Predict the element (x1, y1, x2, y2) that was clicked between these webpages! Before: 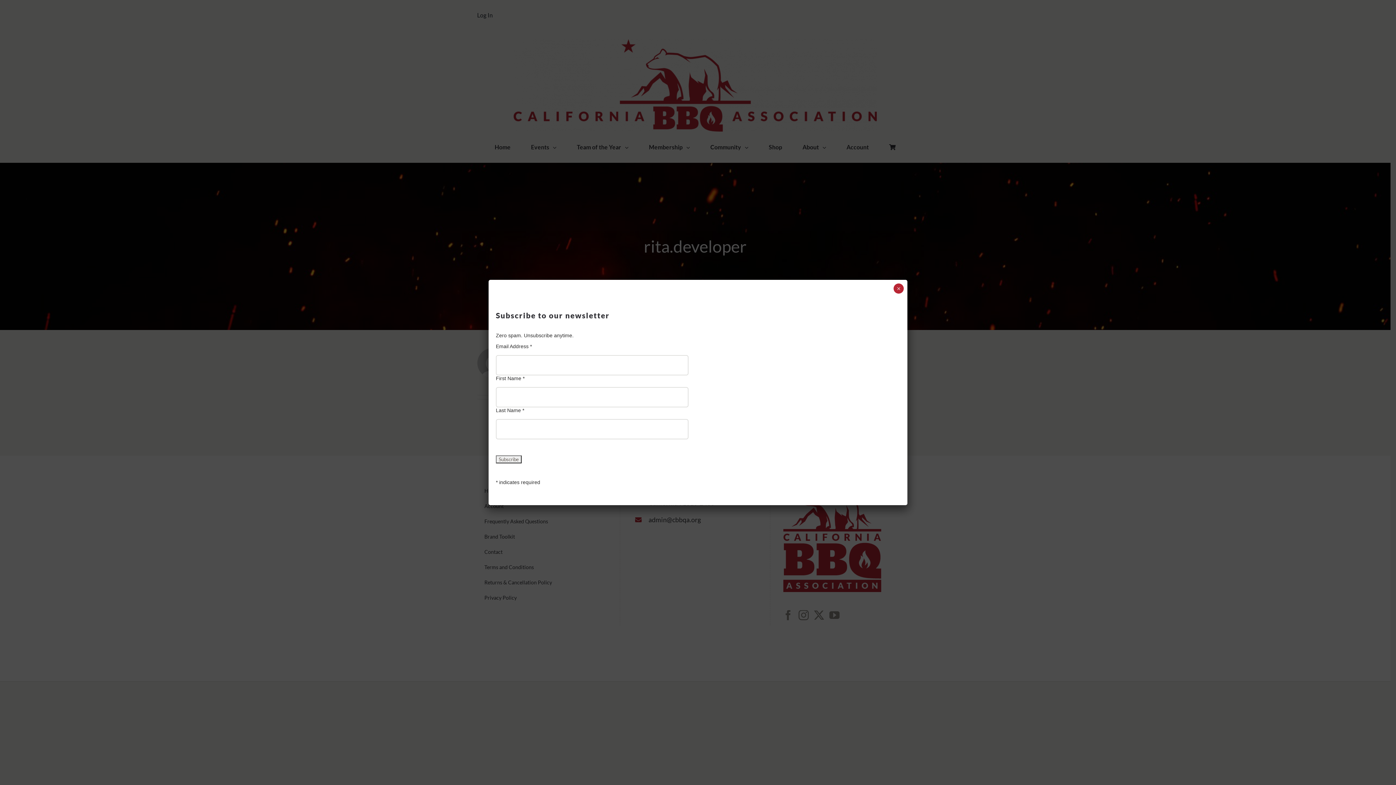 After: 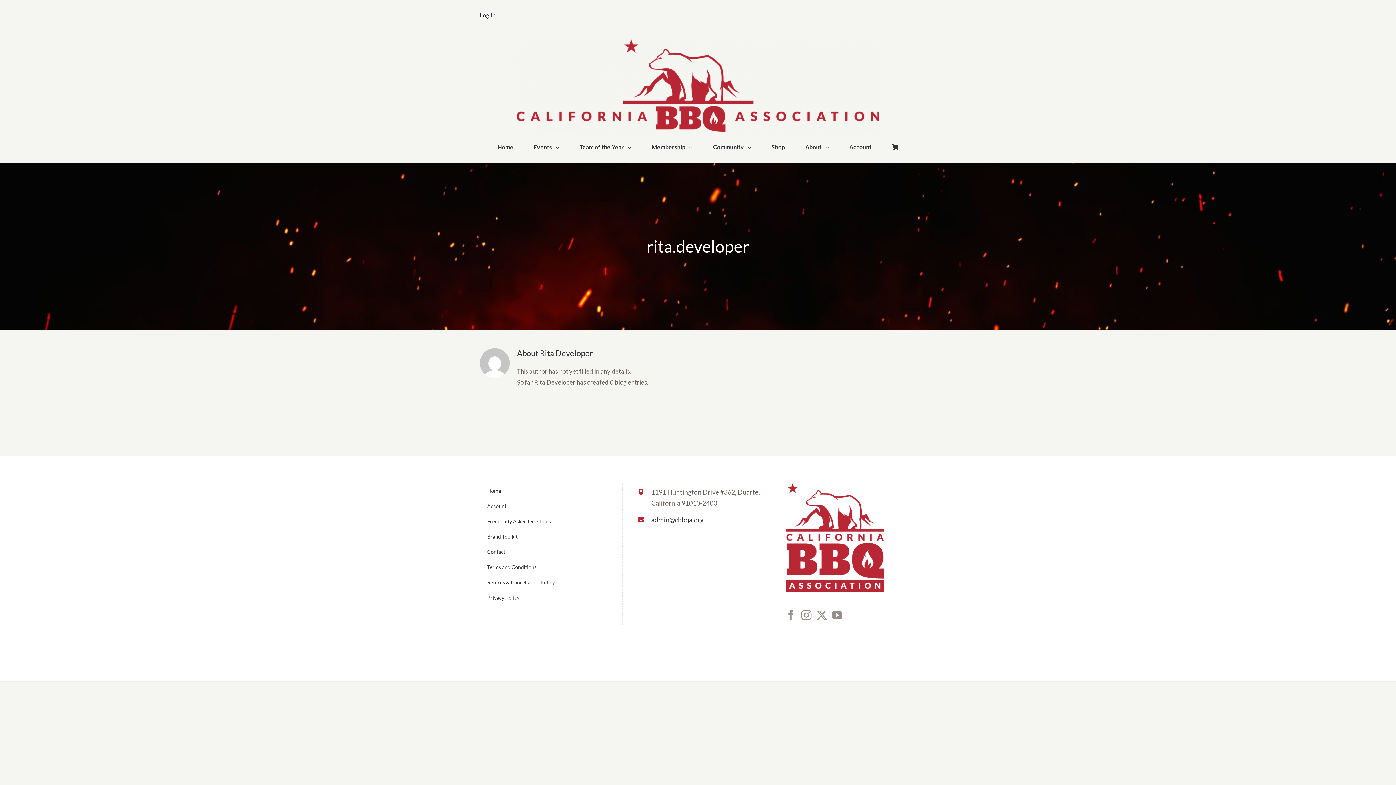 Action: label: Close bbox: (893, 283, 904, 293)